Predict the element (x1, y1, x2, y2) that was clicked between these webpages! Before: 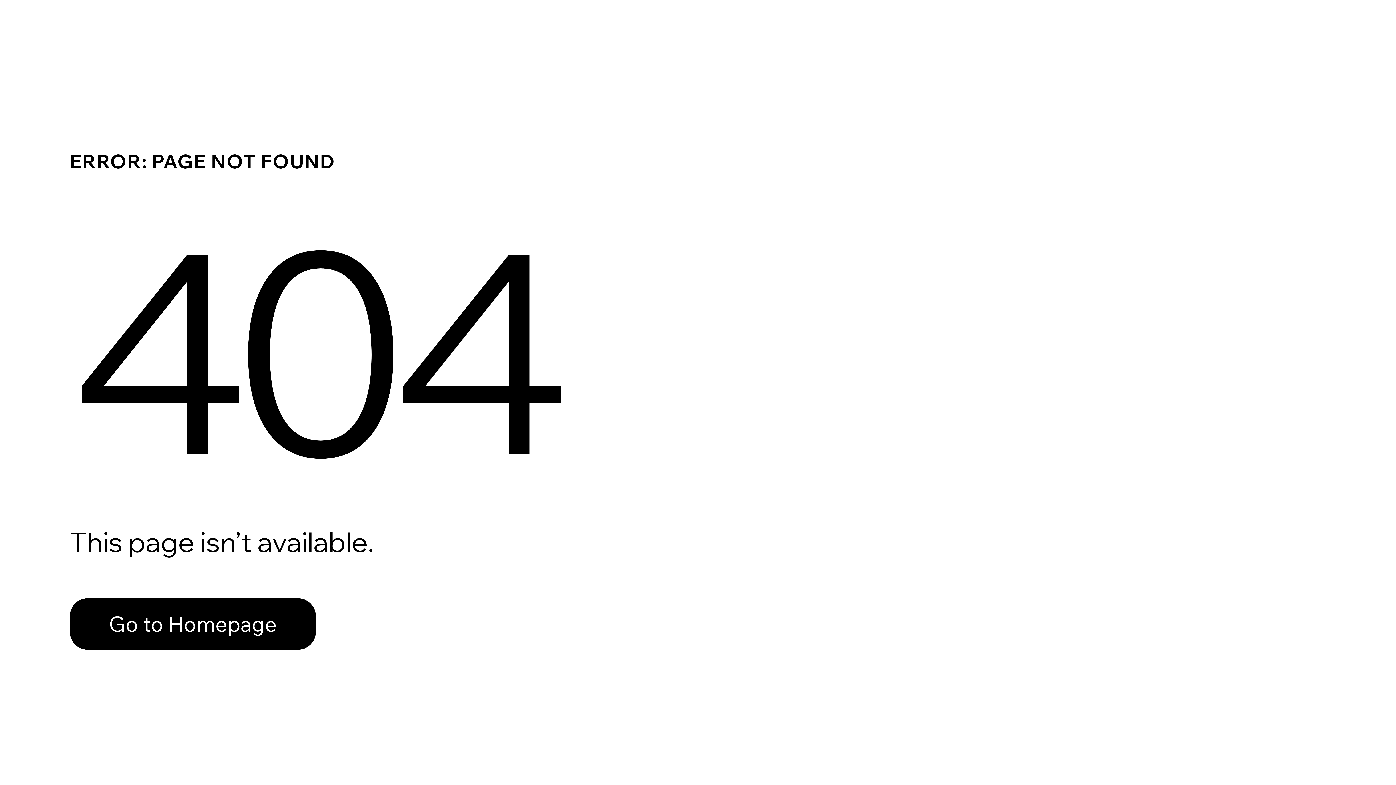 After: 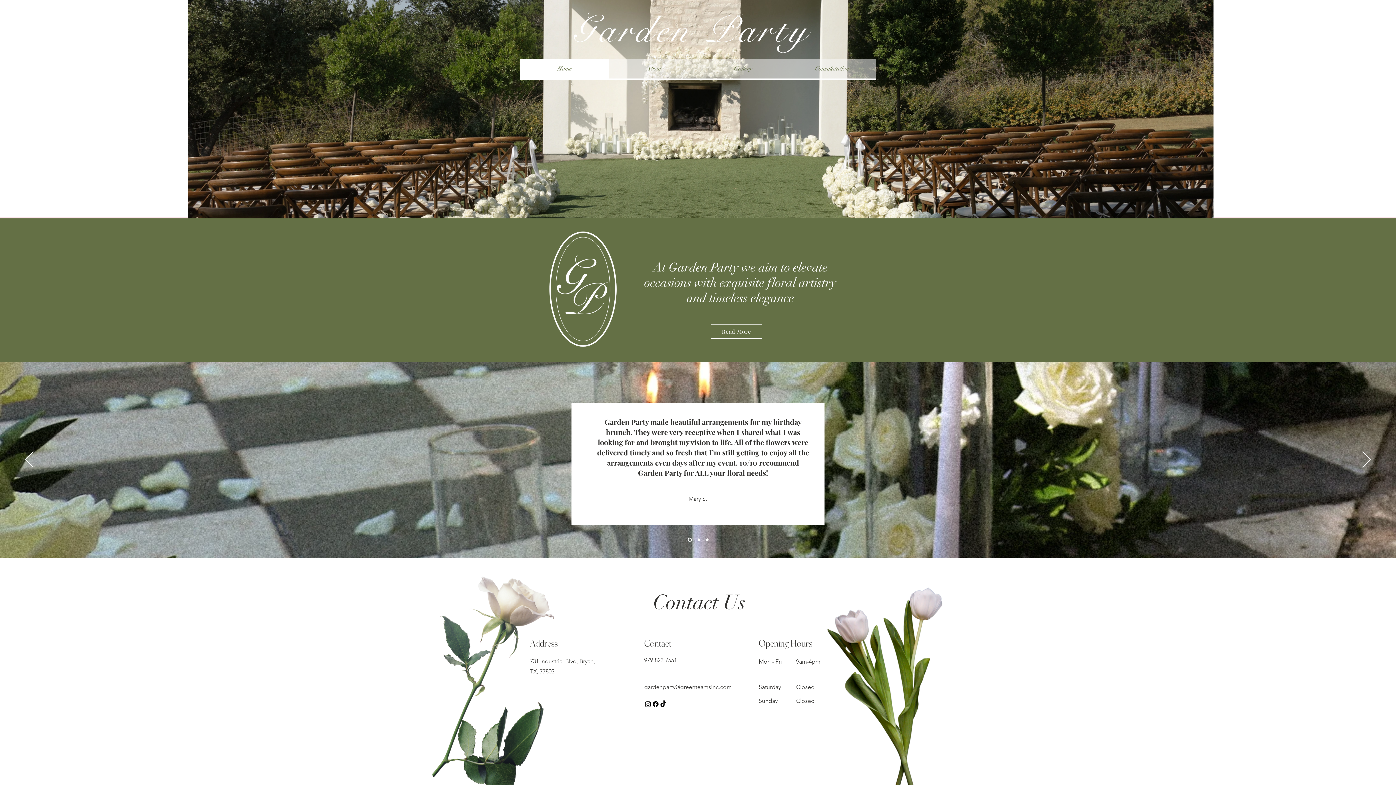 Action: bbox: (69, 582, 768, 659) label: Go to Homepage